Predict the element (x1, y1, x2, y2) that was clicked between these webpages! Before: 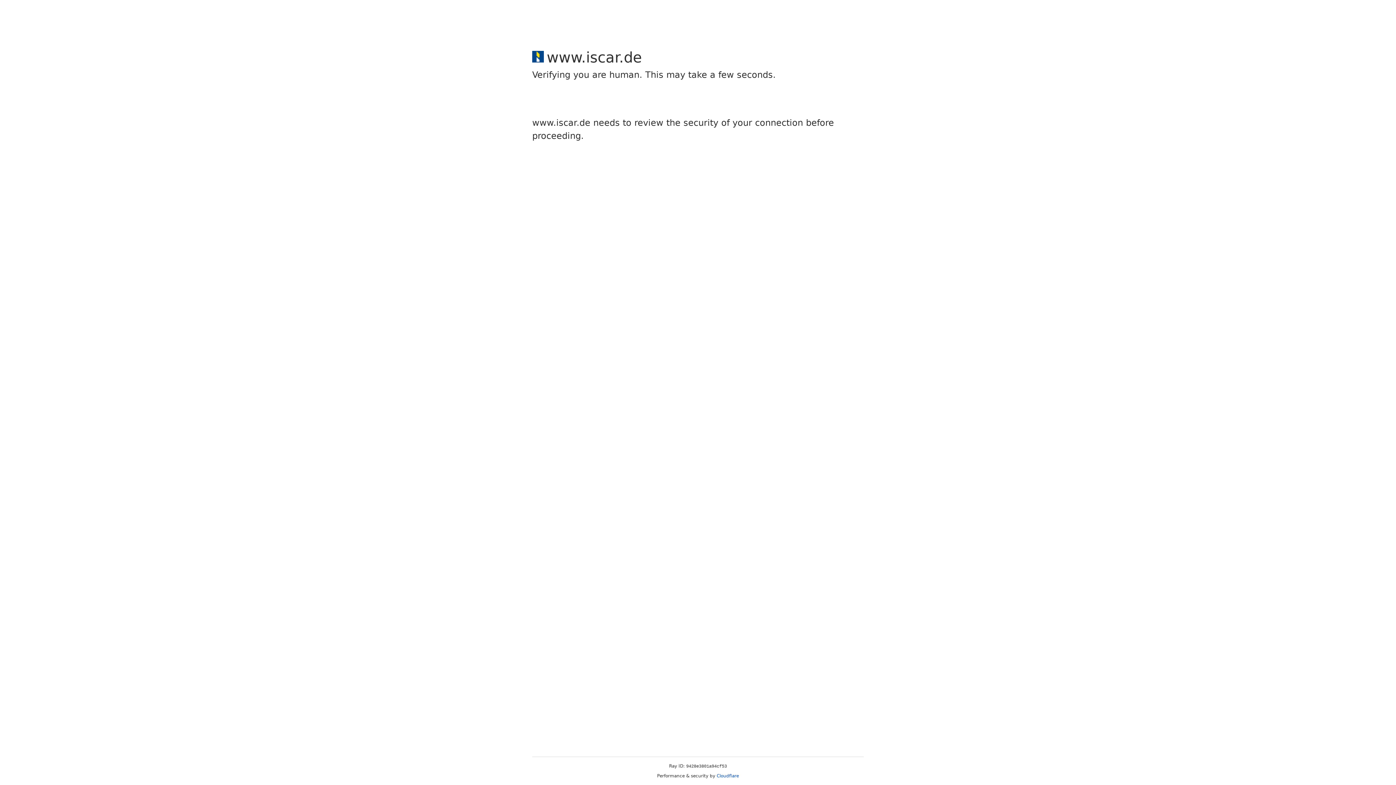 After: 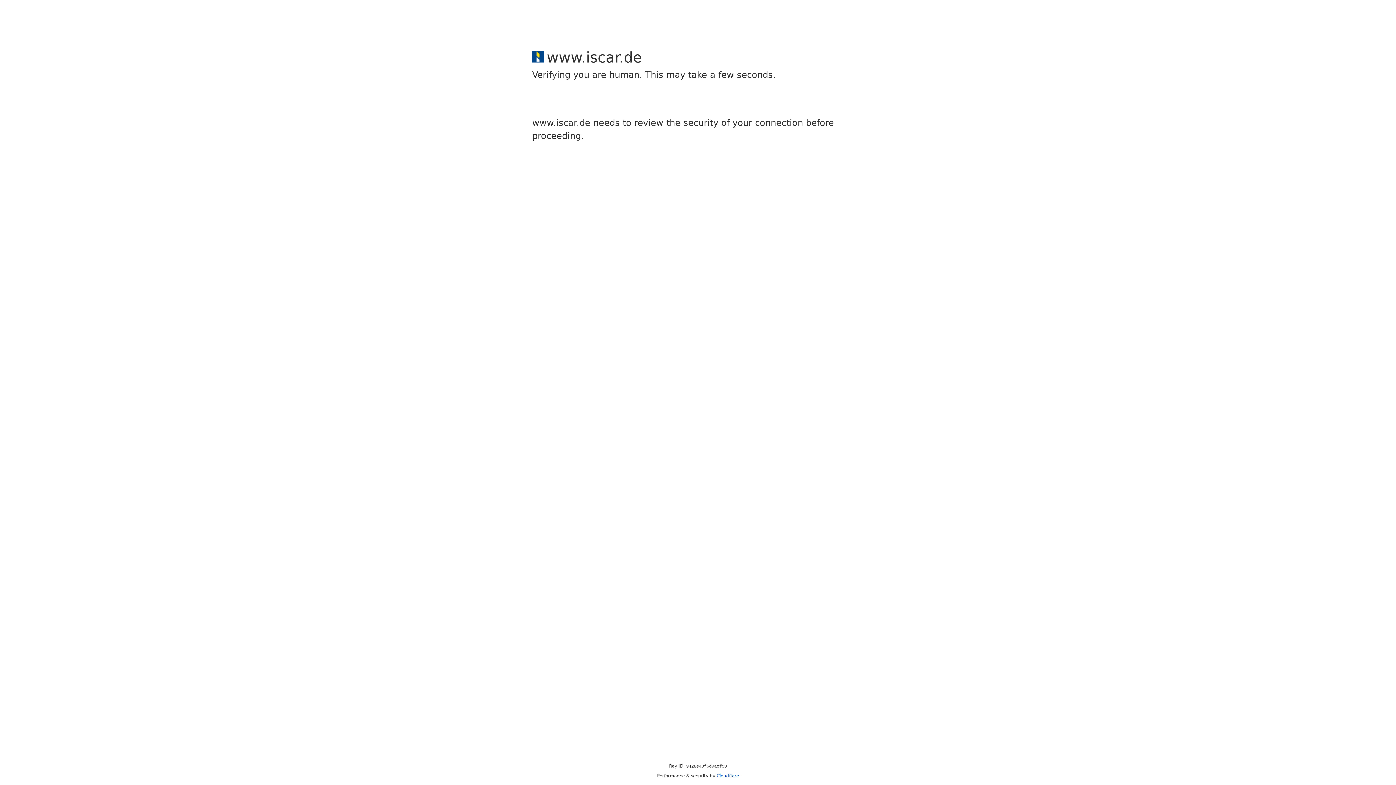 Action: label: Cloudflare bbox: (716, 773, 739, 778)